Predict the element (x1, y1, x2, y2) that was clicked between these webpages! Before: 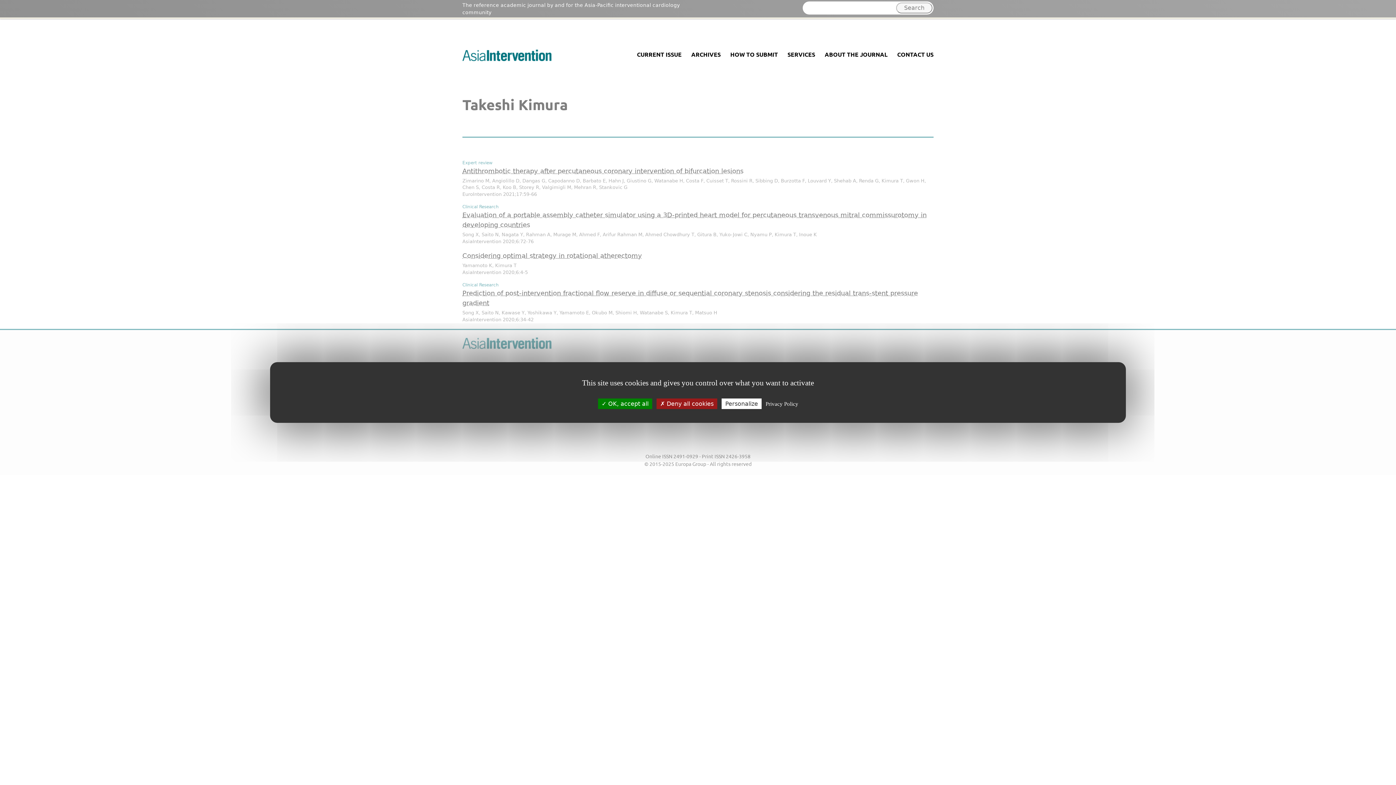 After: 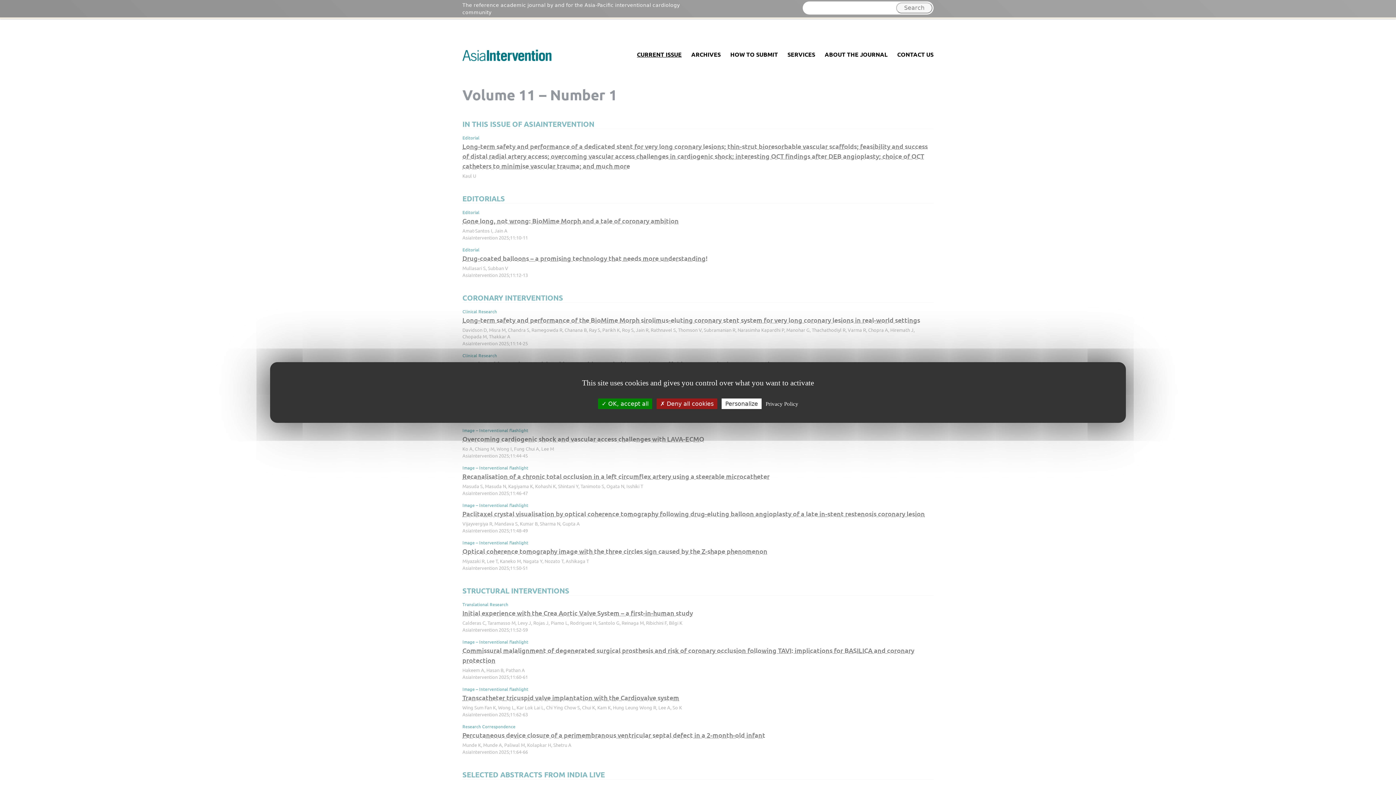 Action: label: CURRENT ISSUE bbox: (632, 55, 686, 71)